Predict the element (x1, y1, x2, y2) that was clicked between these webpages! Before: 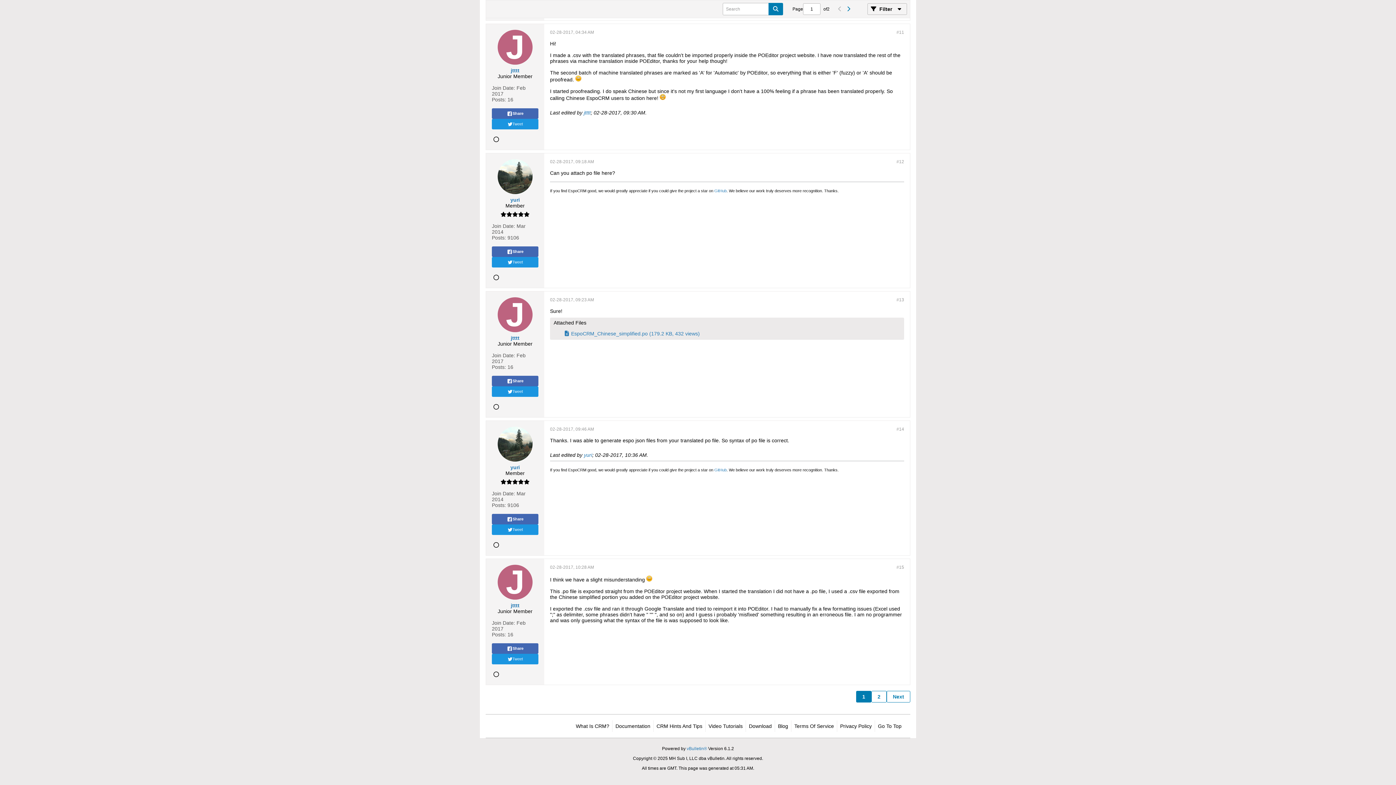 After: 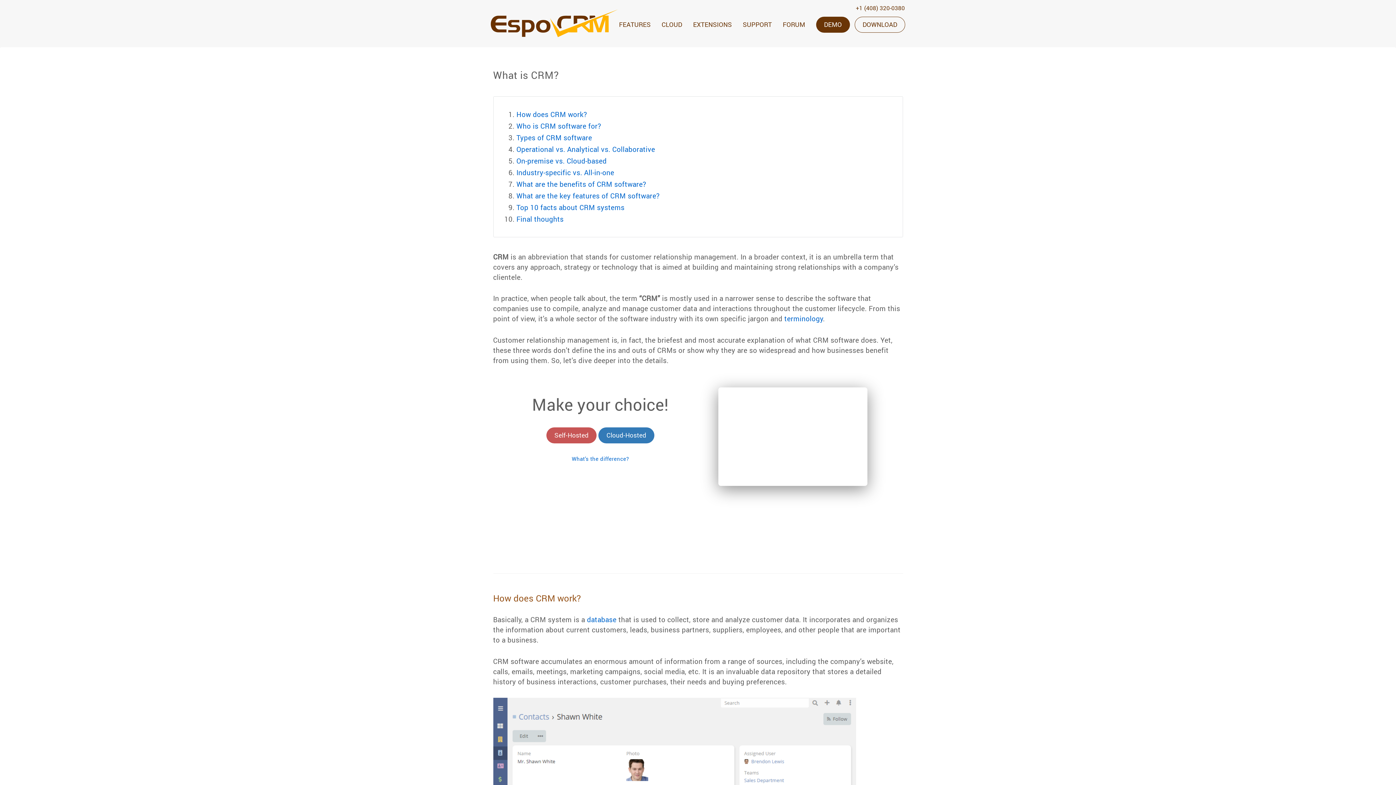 Action: bbox: (573, 720, 609, 732) label: What Is CRM?